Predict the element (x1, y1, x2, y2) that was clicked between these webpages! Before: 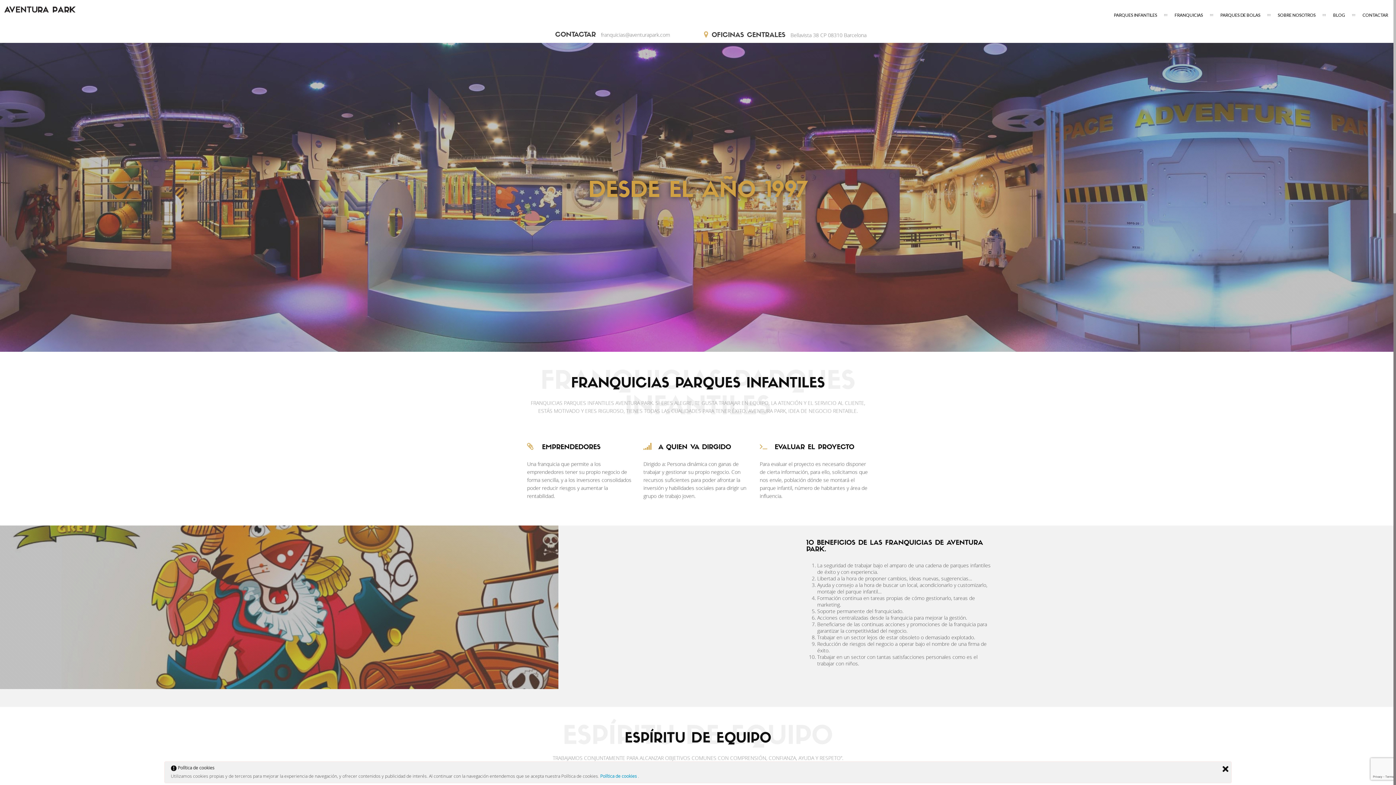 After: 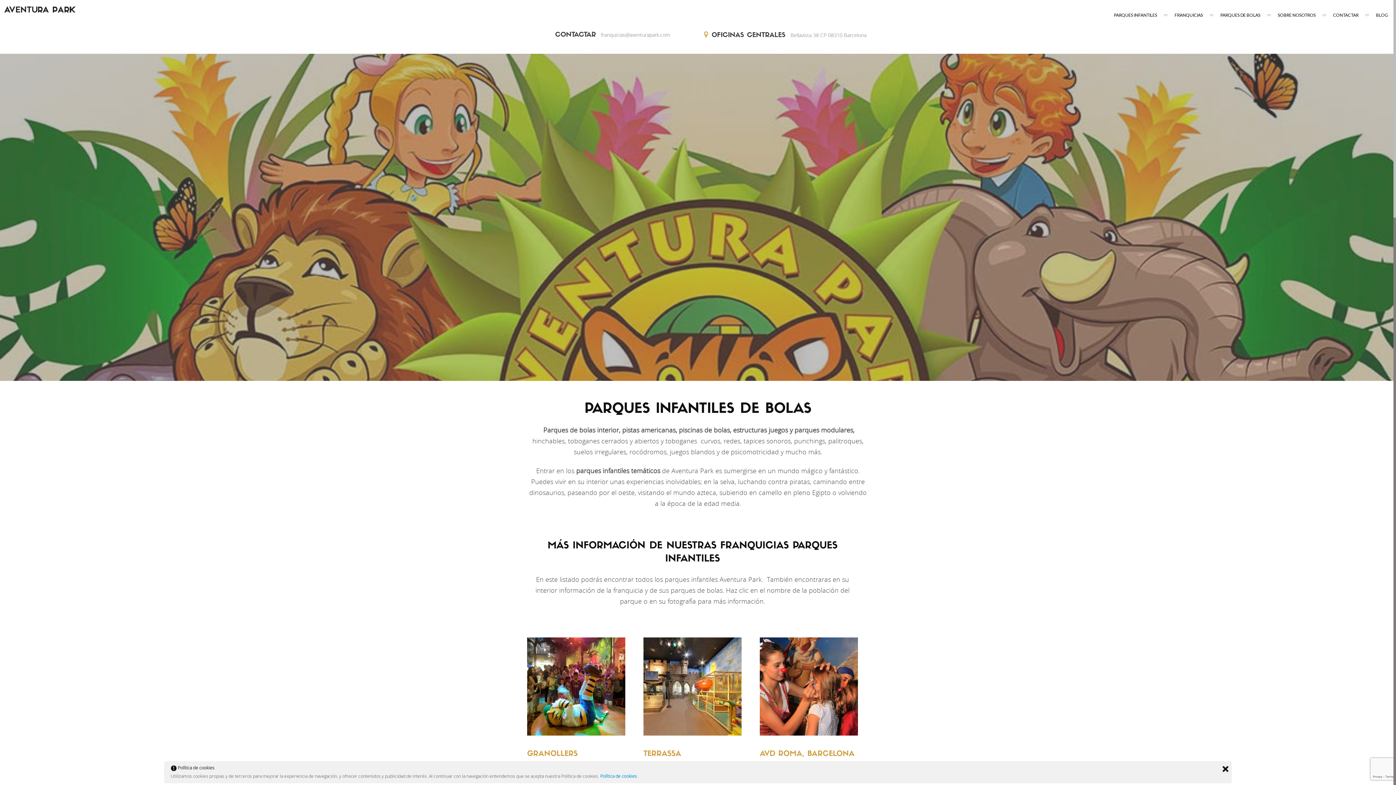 Action: bbox: (3, 3, 76, 16)